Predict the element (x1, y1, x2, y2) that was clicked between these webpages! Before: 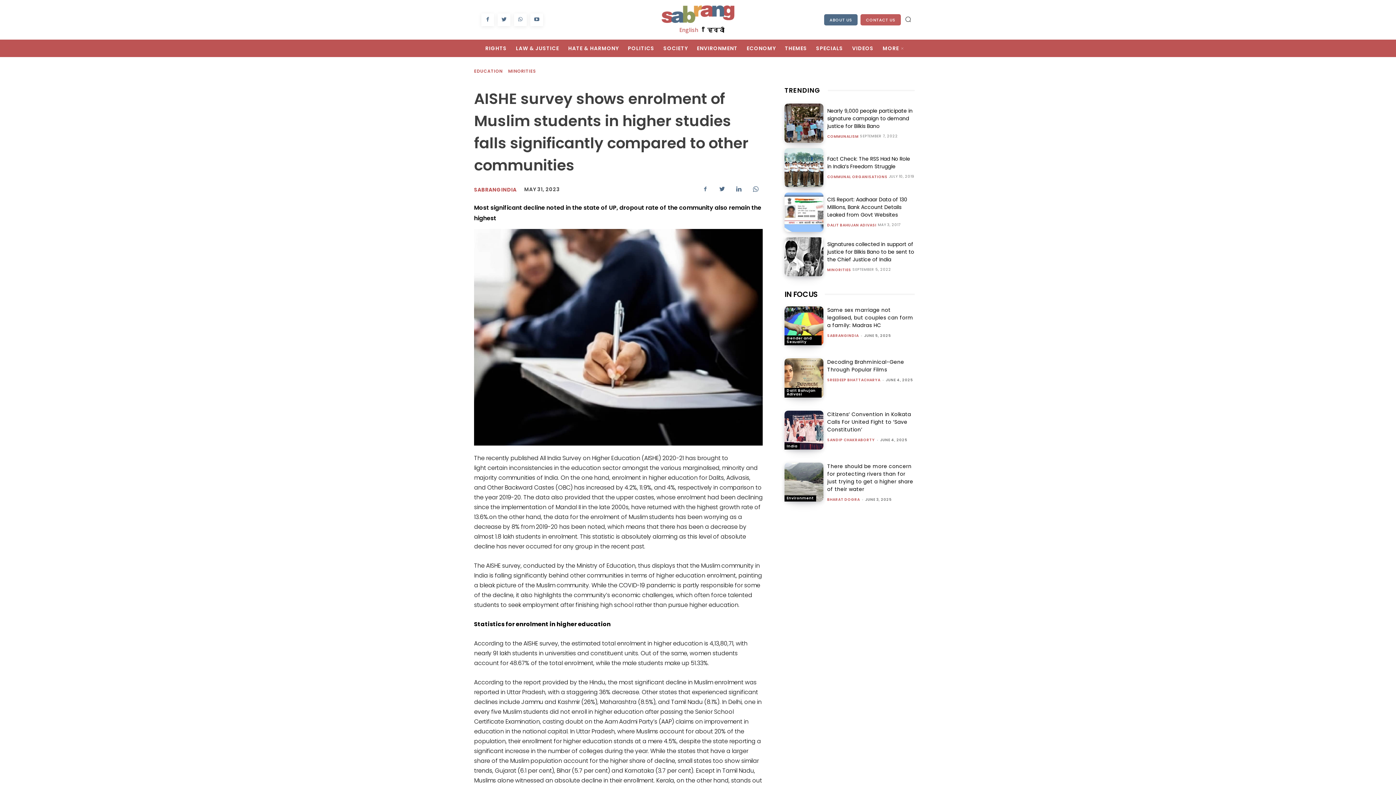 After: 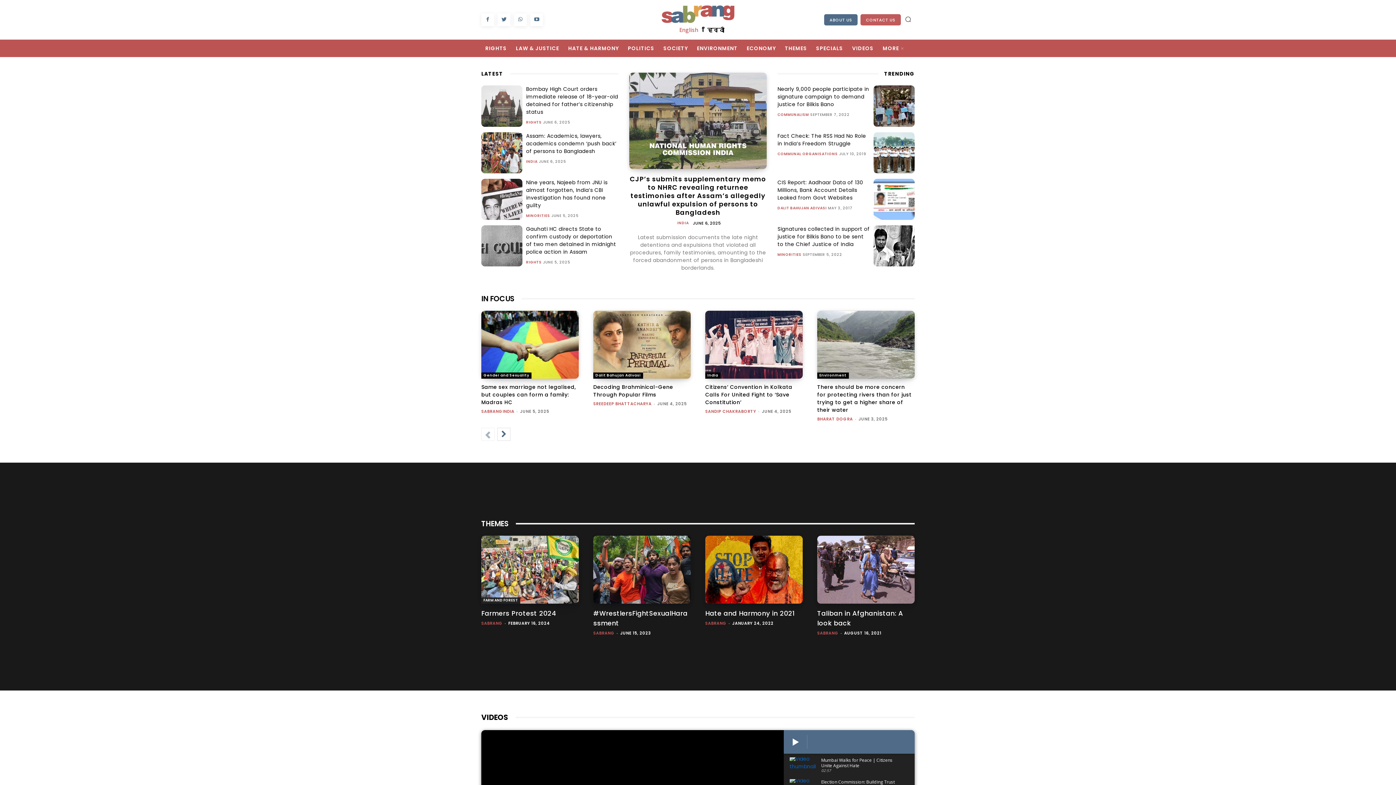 Action: bbox: (679, 26, 698, 33) label: English